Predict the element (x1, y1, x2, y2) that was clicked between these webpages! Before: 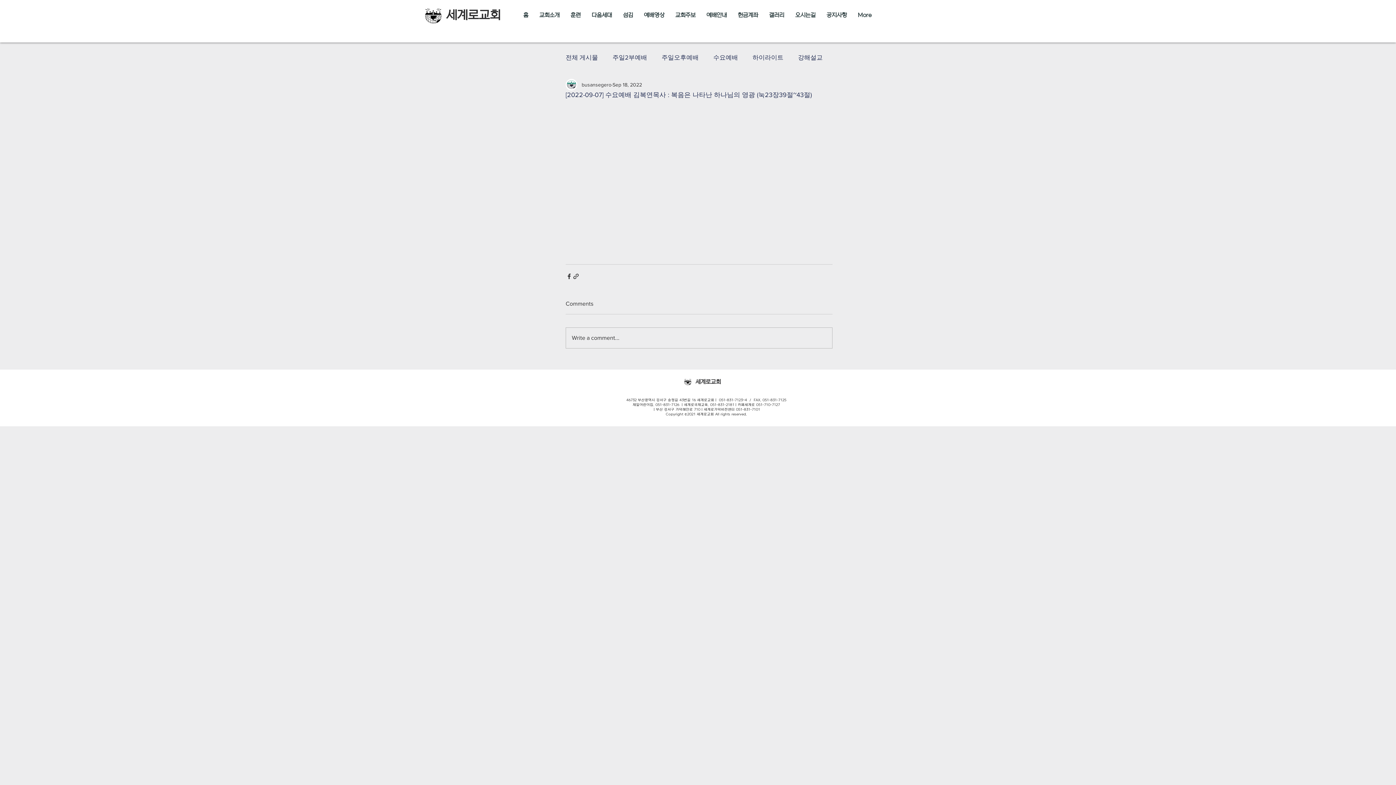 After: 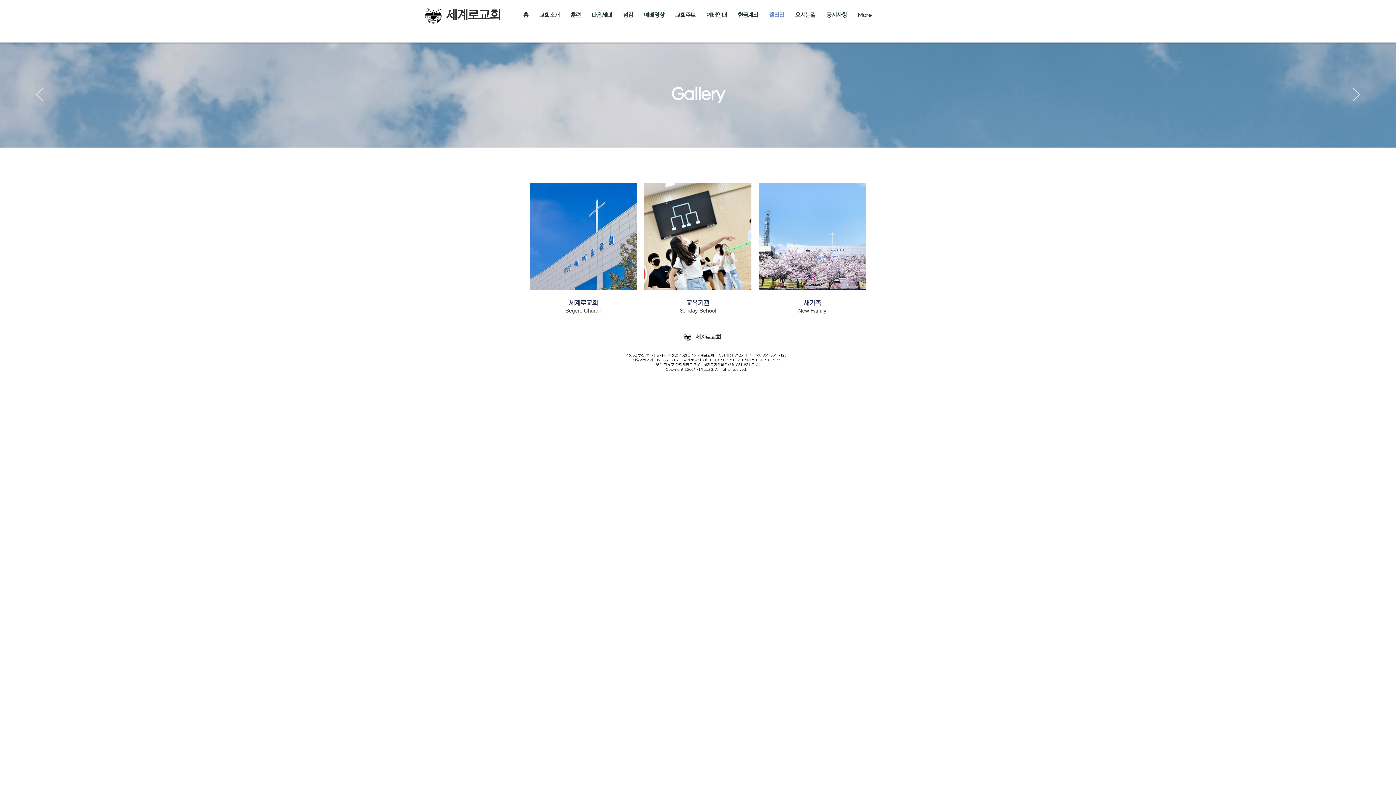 Action: bbox: (763, 7, 790, 23) label: 갤러리